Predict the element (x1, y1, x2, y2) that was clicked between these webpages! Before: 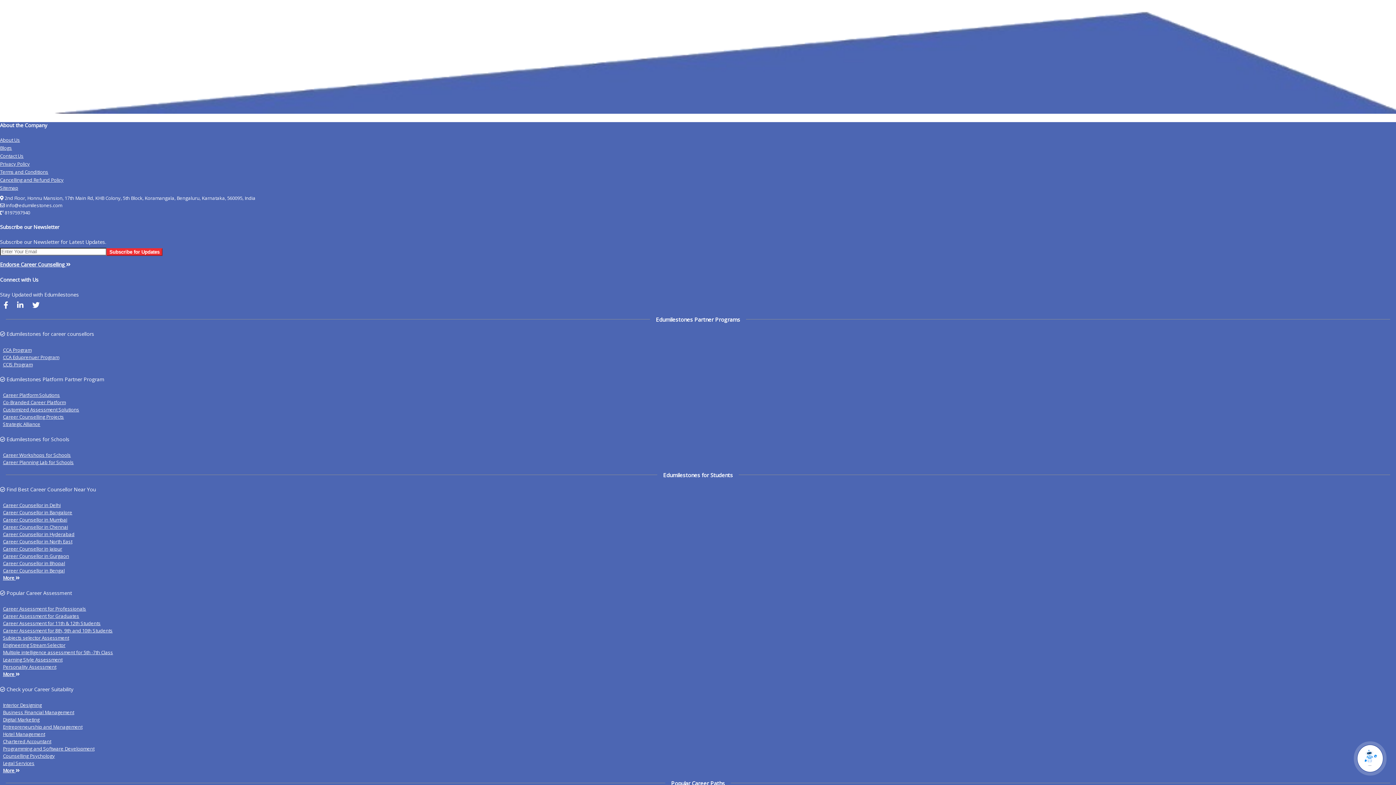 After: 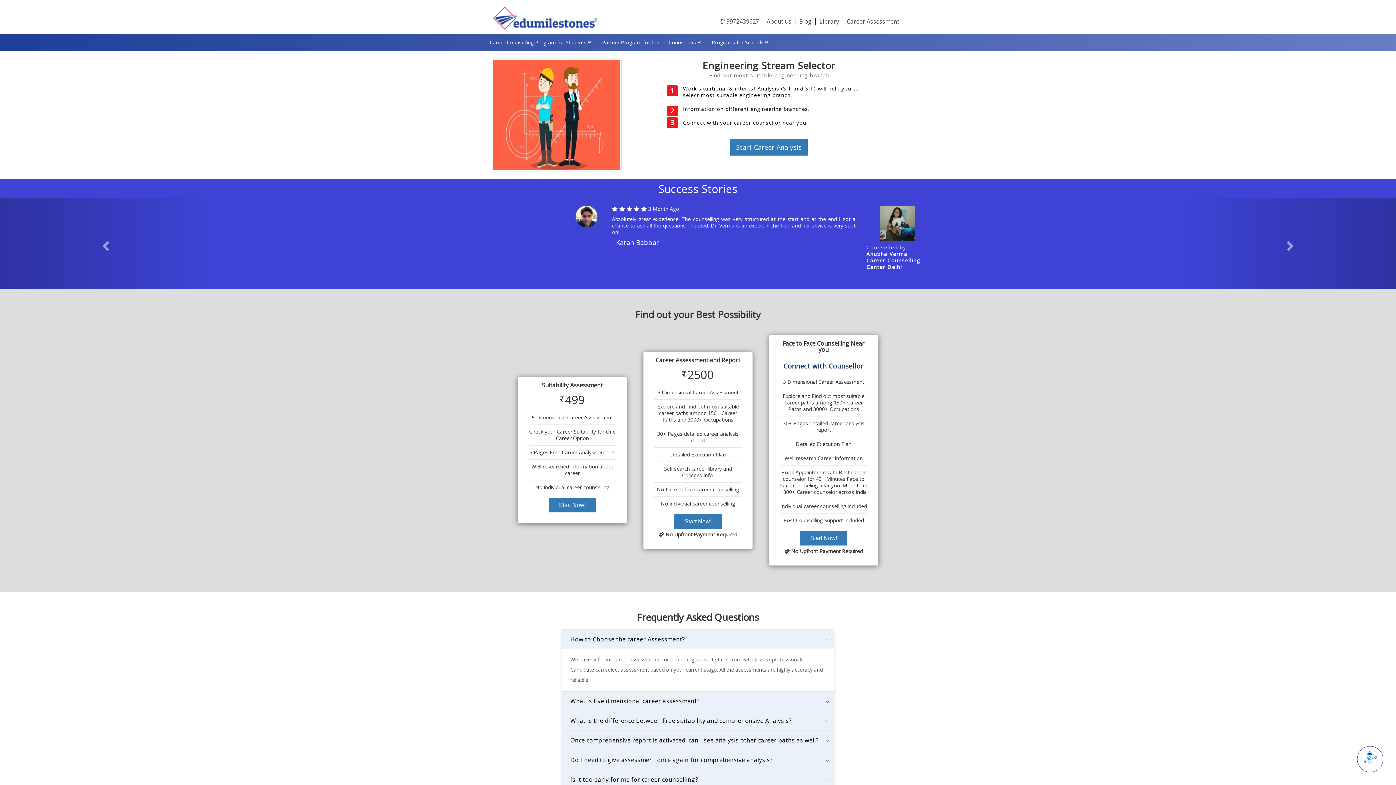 Action: label: Engineering Stream Selector bbox: (2, 642, 65, 648)